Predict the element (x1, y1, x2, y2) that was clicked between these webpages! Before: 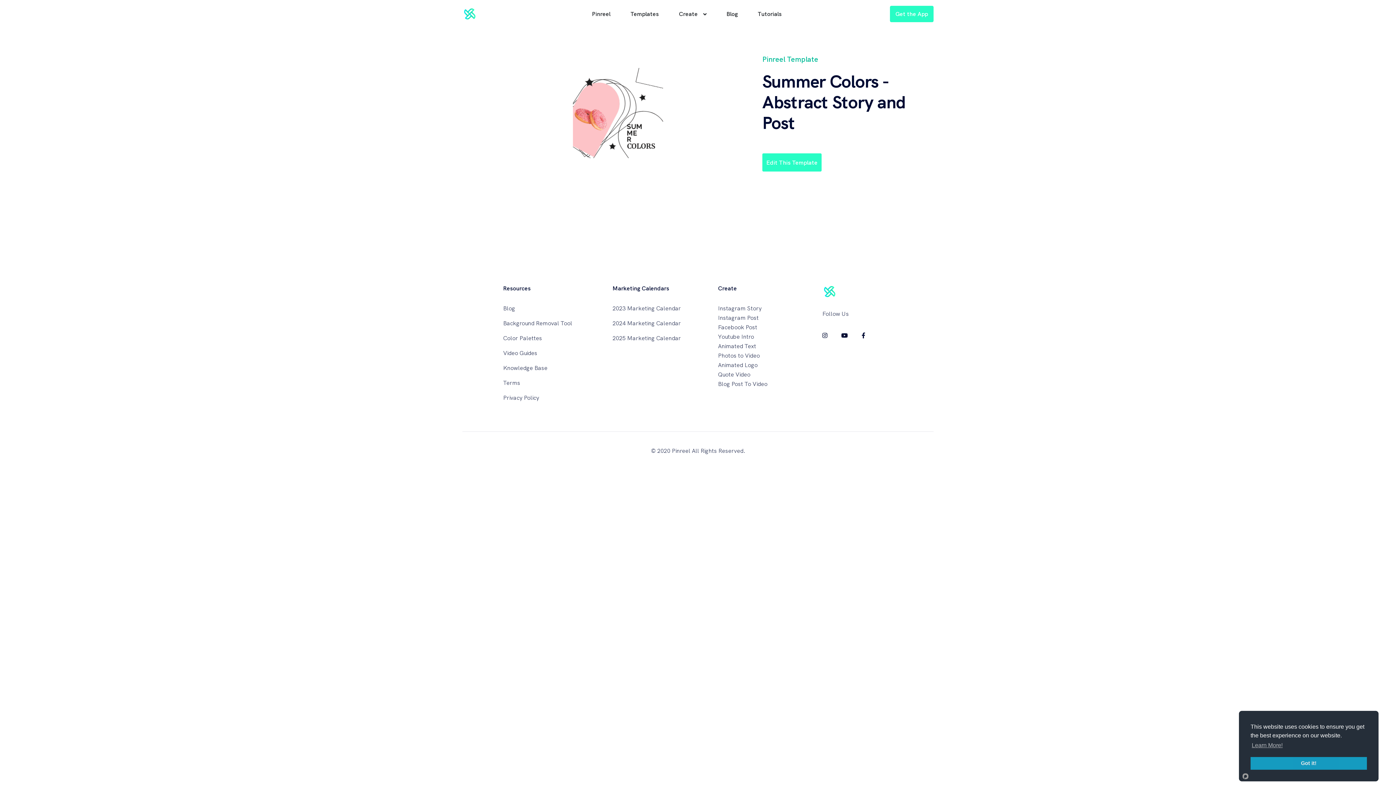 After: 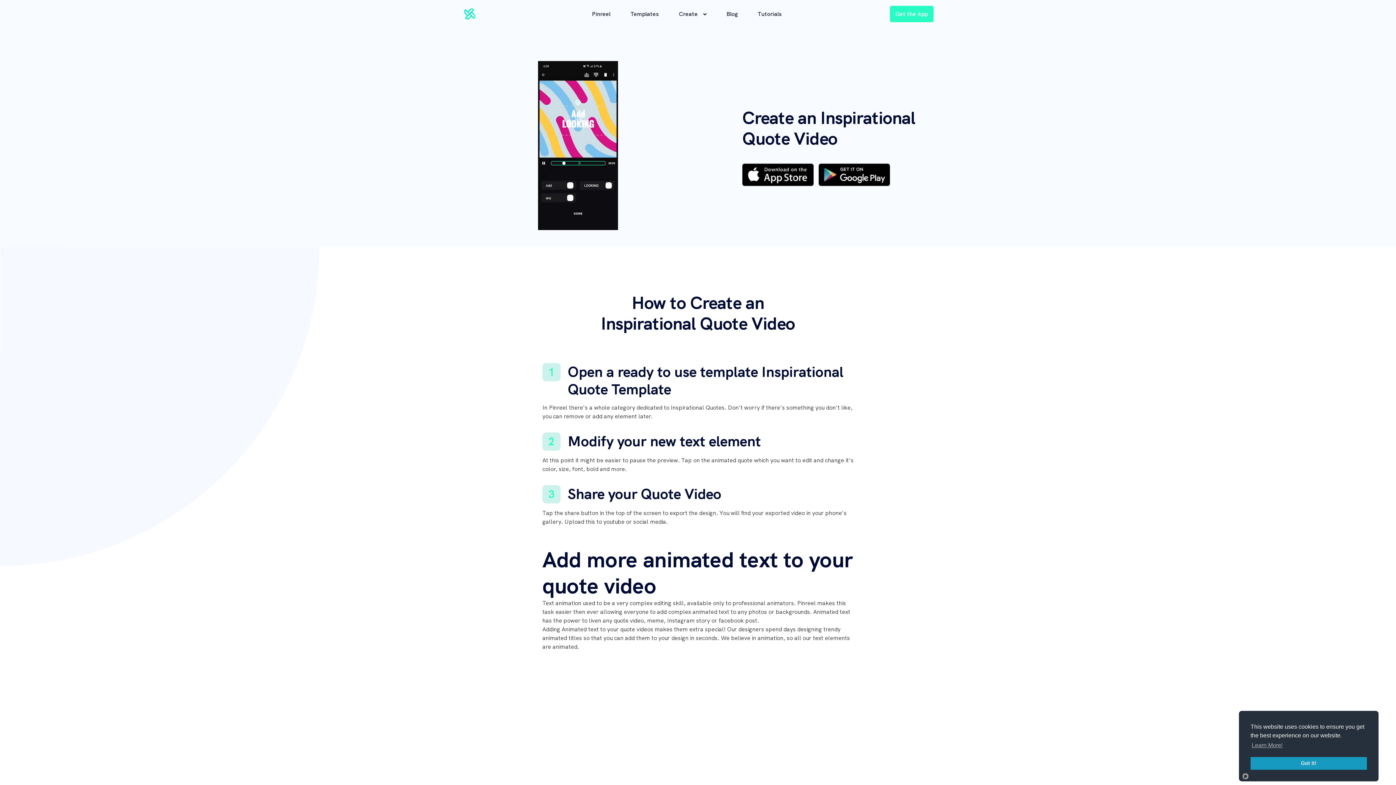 Action: label: Quote Video bbox: (718, 370, 750, 378)